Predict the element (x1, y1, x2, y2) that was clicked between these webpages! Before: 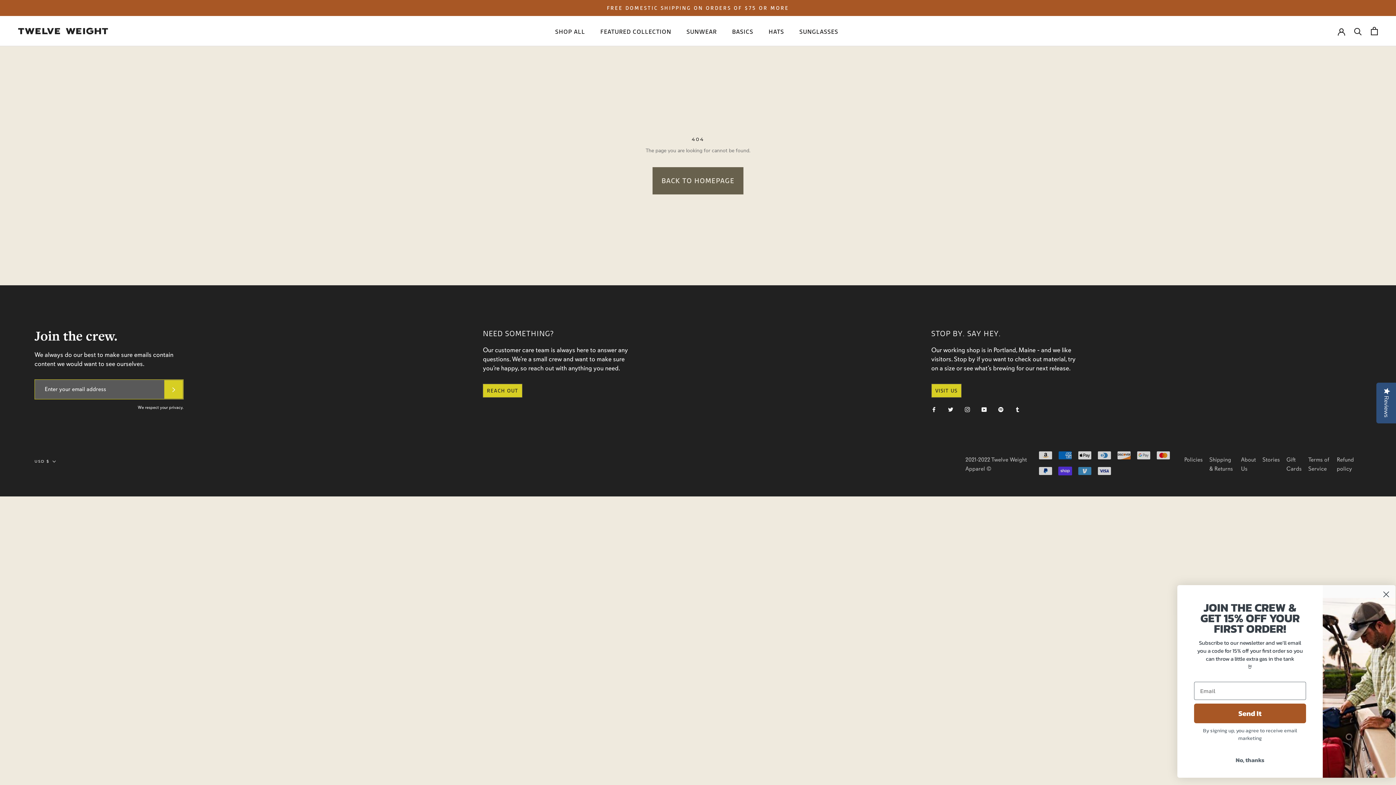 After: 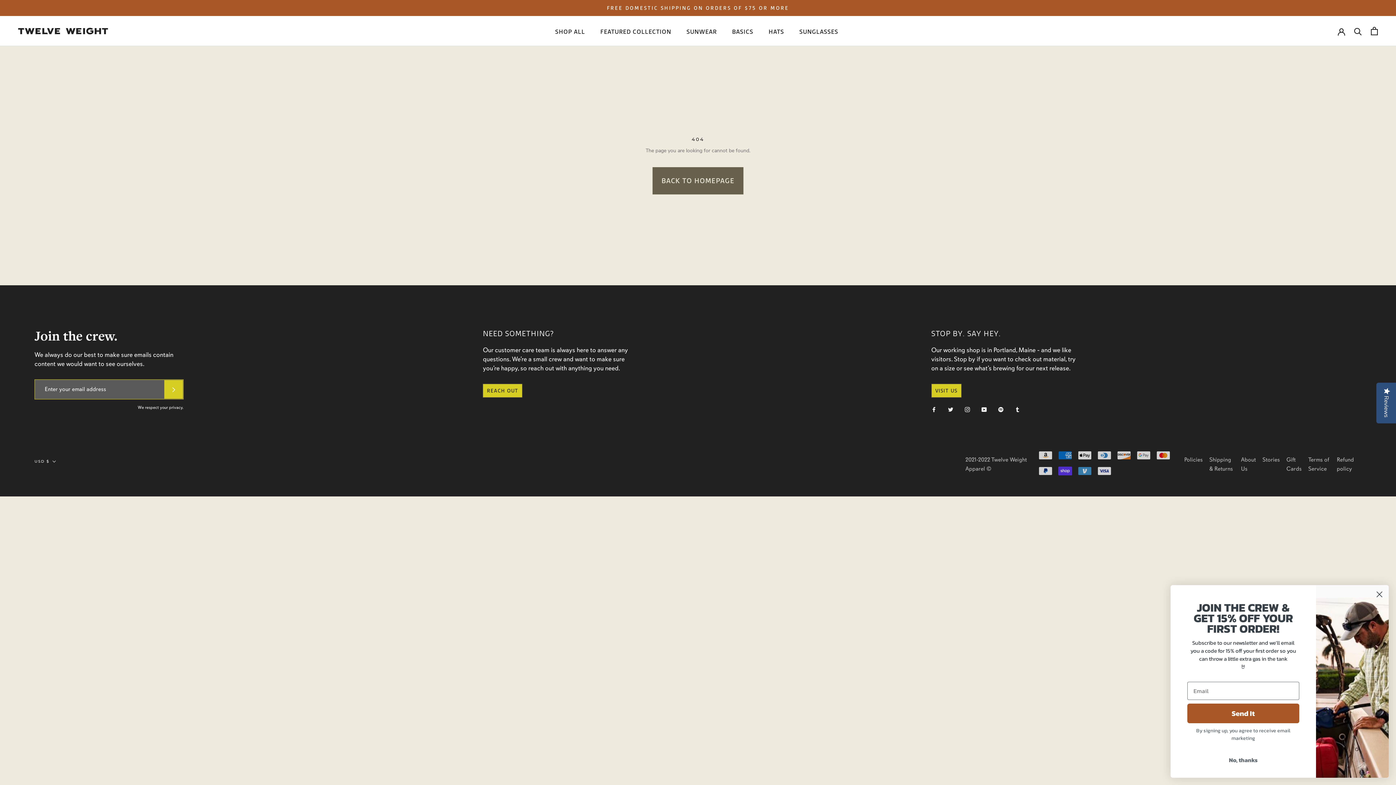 Action: label: Spotify bbox: (998, 405, 1003, 413)